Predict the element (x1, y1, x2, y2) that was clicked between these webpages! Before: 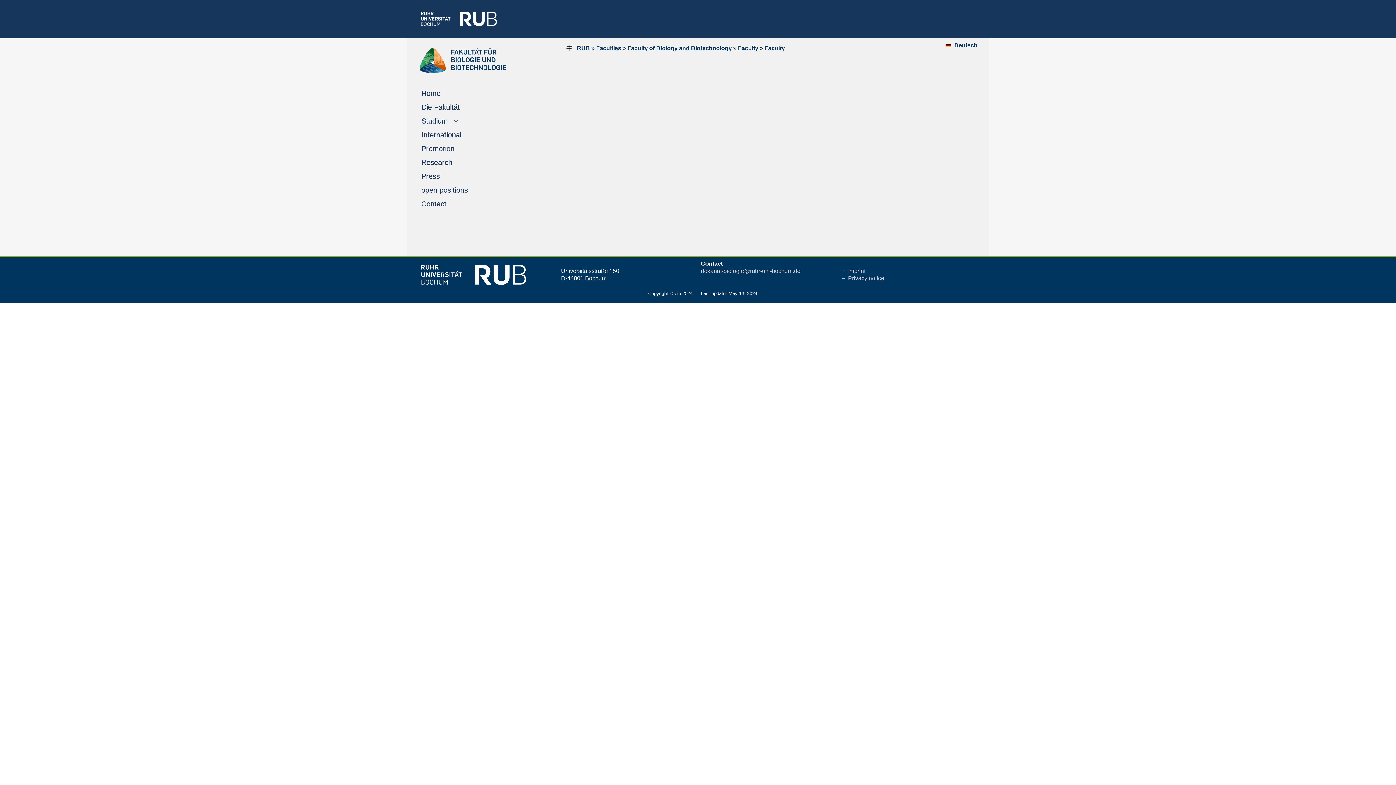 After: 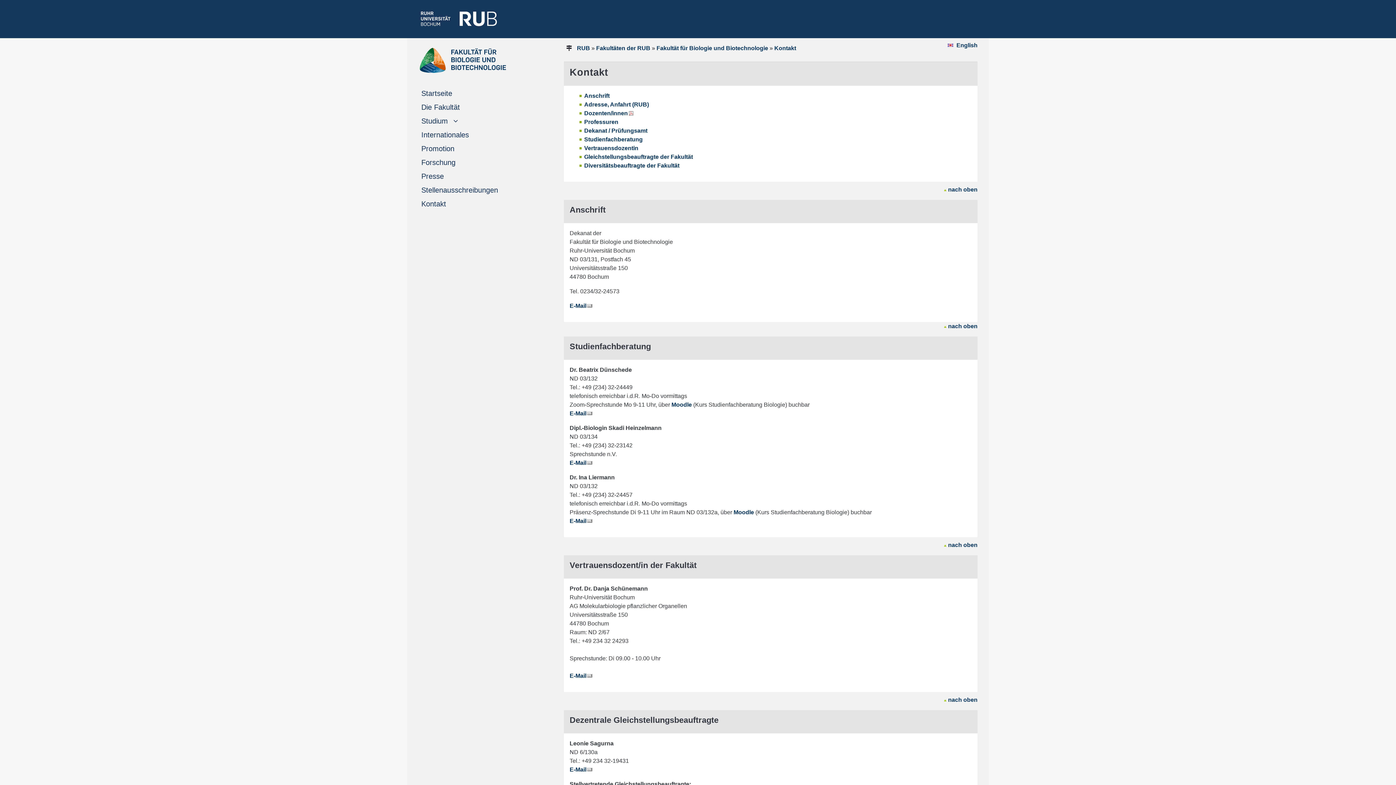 Action: label: Contact
(current) bbox: (418, 195, 541, 209)